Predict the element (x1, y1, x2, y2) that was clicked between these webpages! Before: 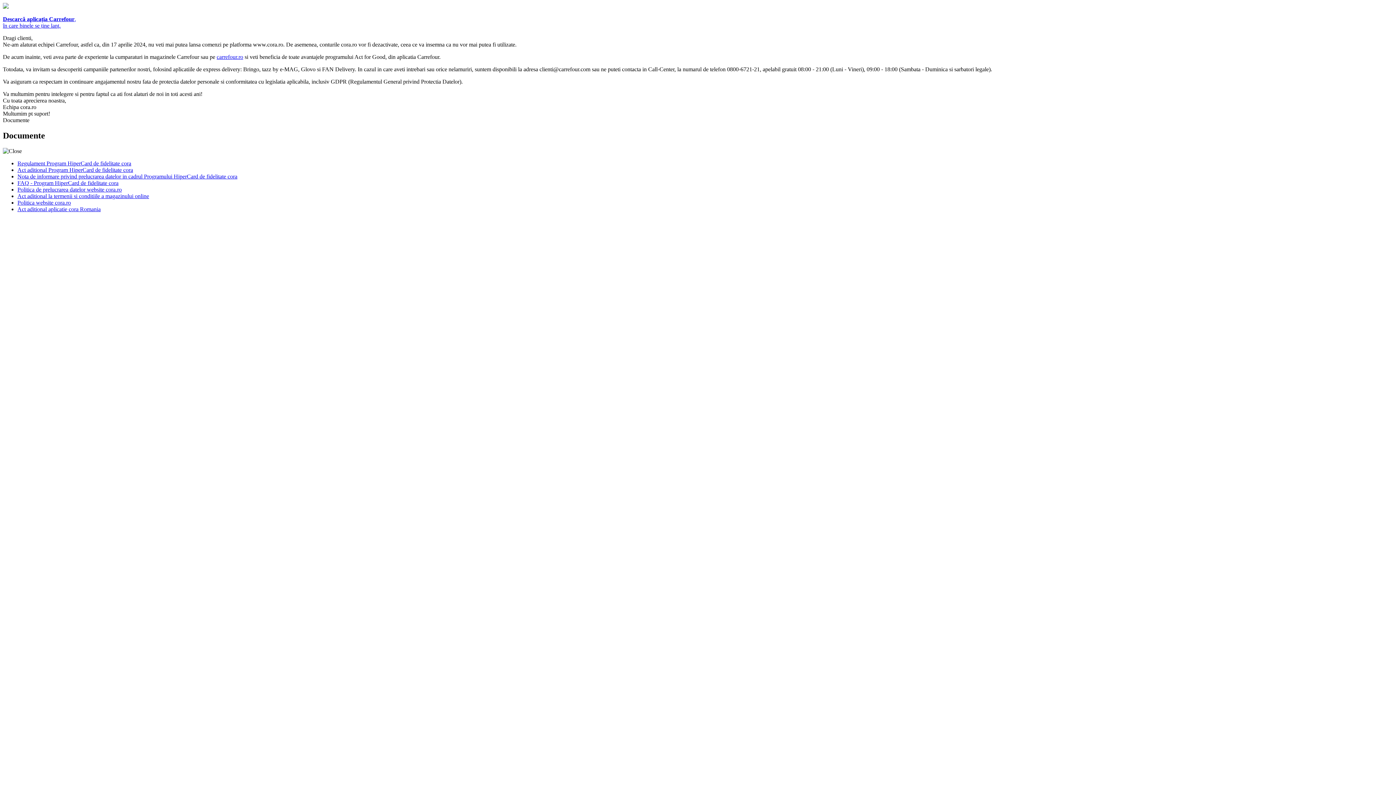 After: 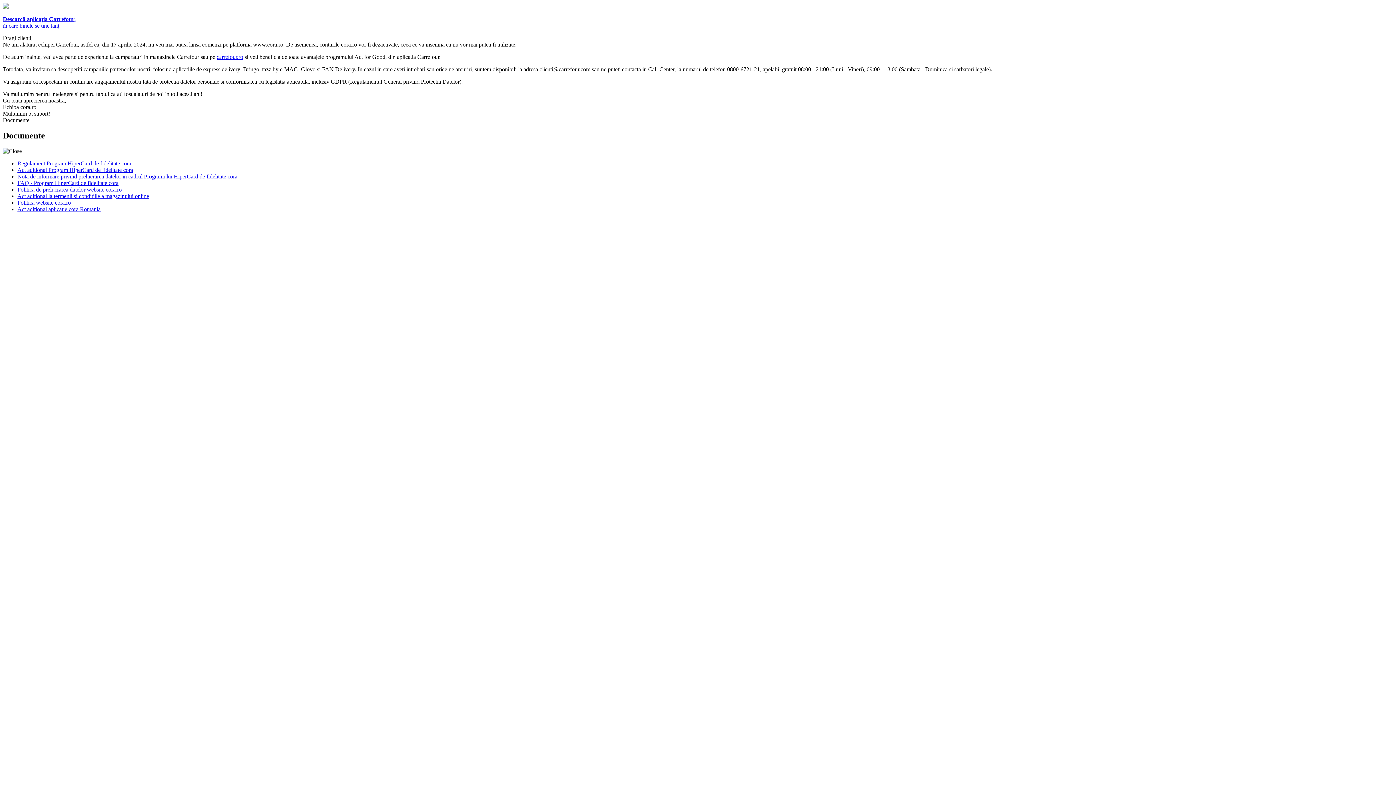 Action: bbox: (17, 199, 70, 205) label: Politica website cora.ro